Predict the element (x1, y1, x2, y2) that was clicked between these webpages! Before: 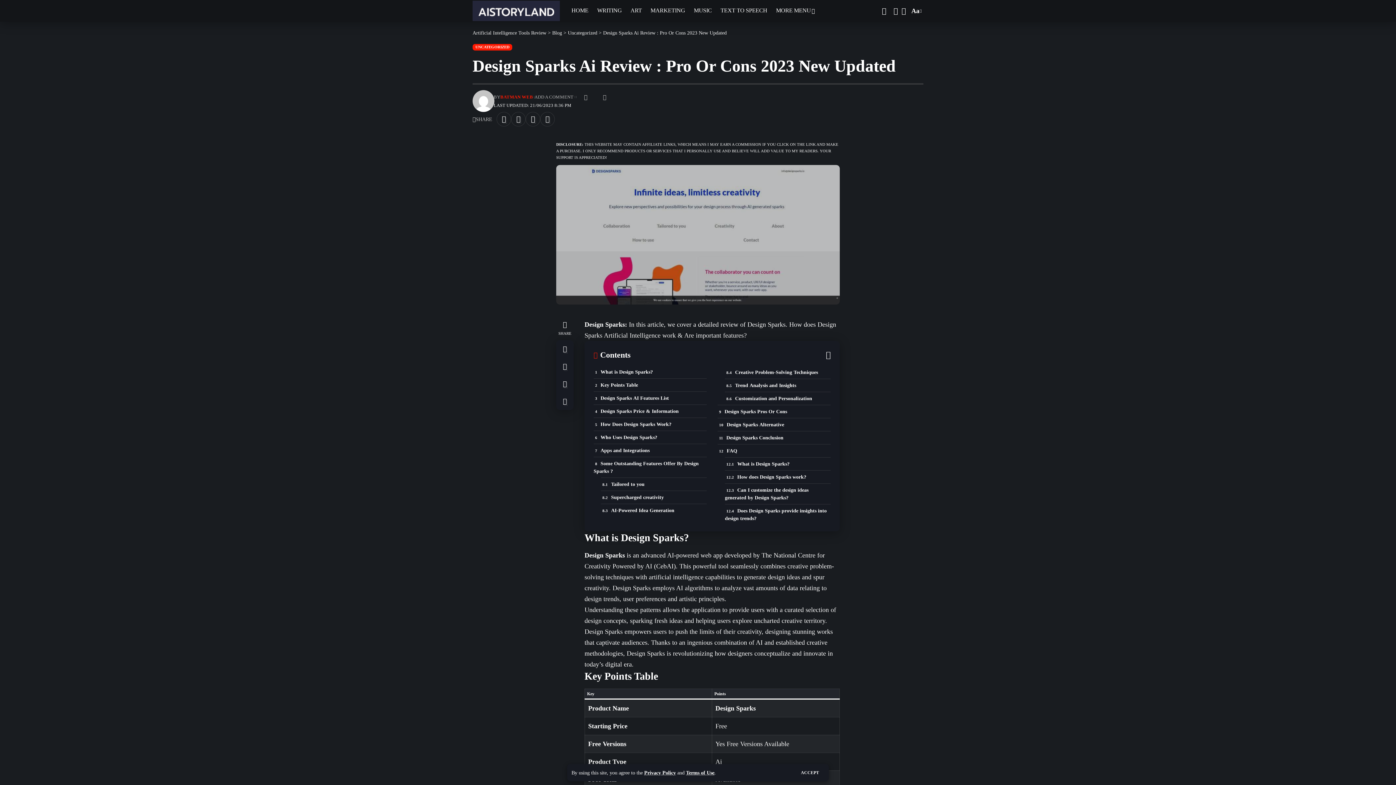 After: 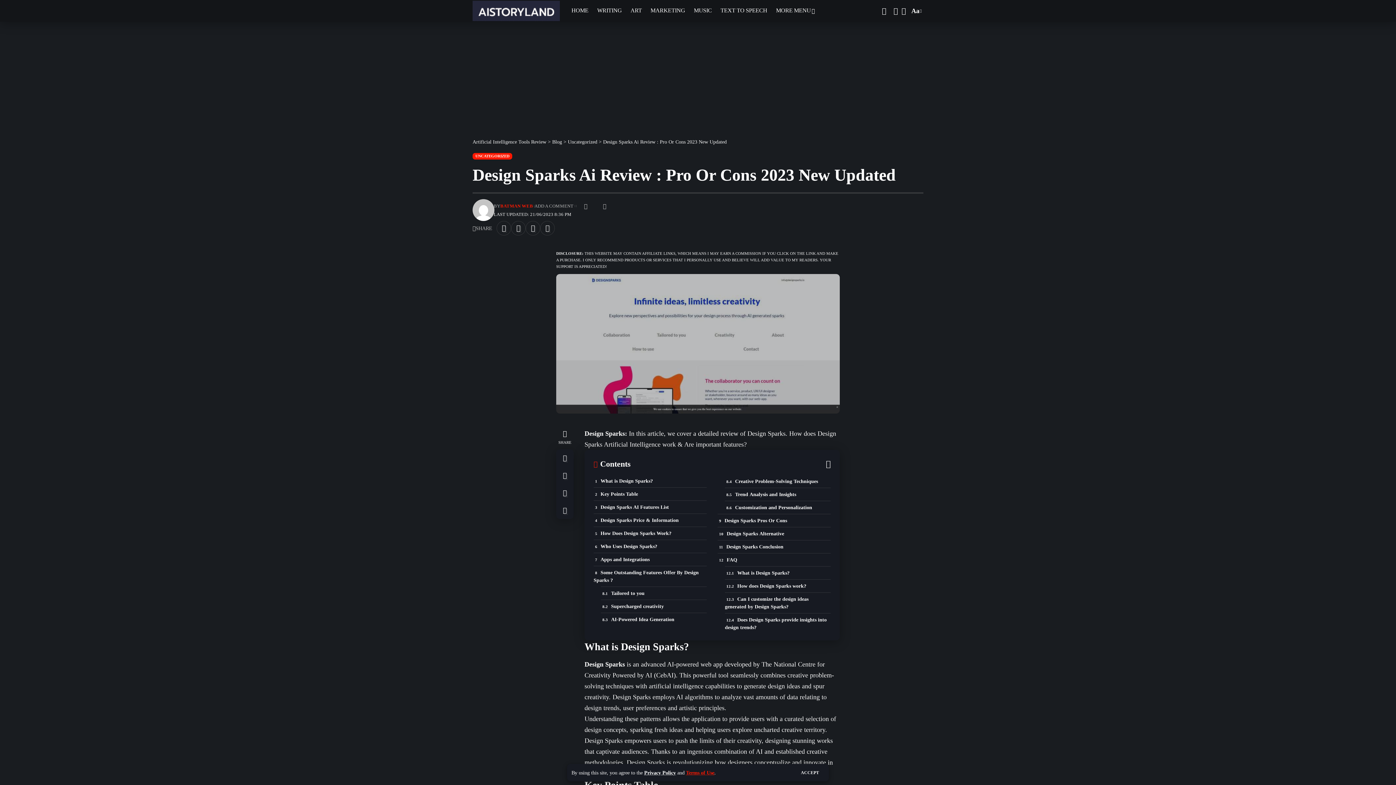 Action: label: Terms of Use bbox: (686, 770, 714, 776)